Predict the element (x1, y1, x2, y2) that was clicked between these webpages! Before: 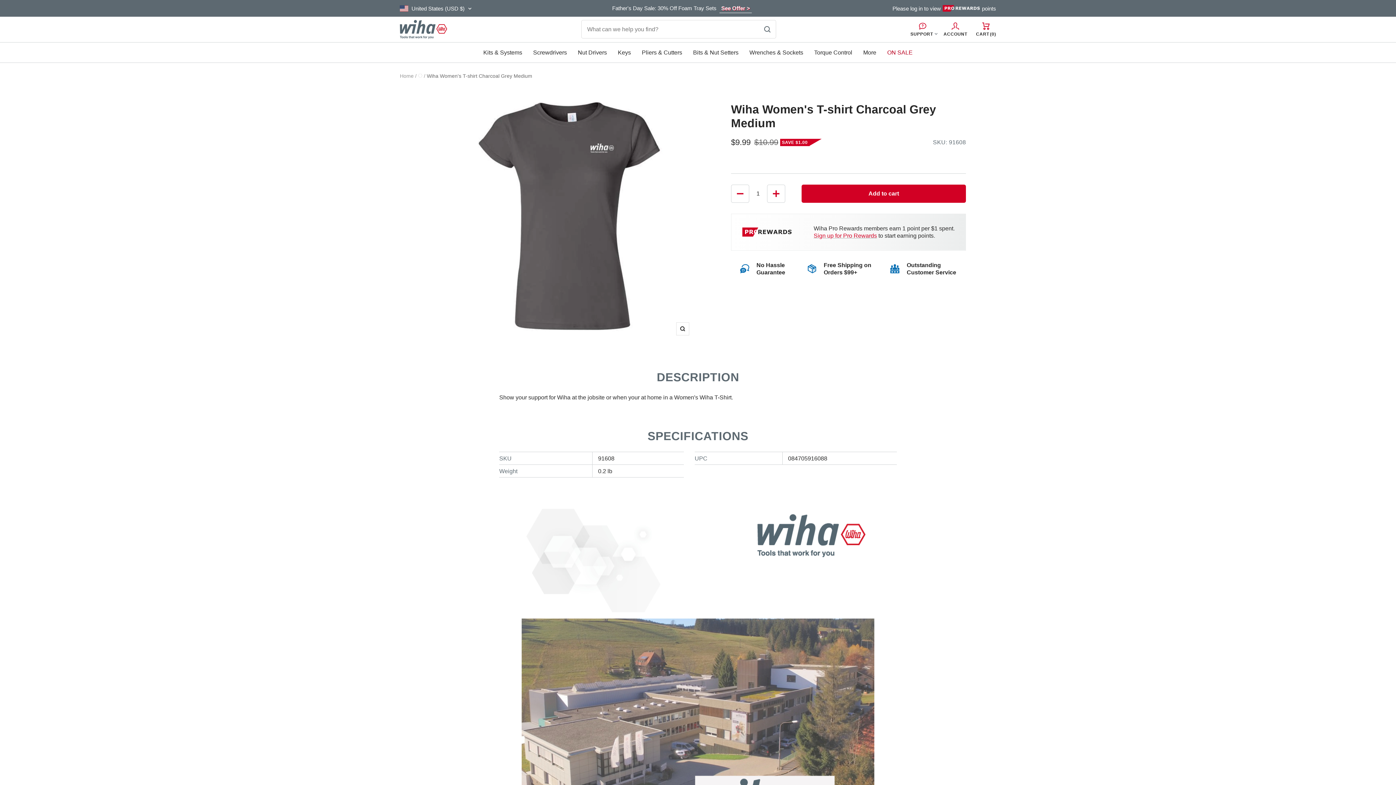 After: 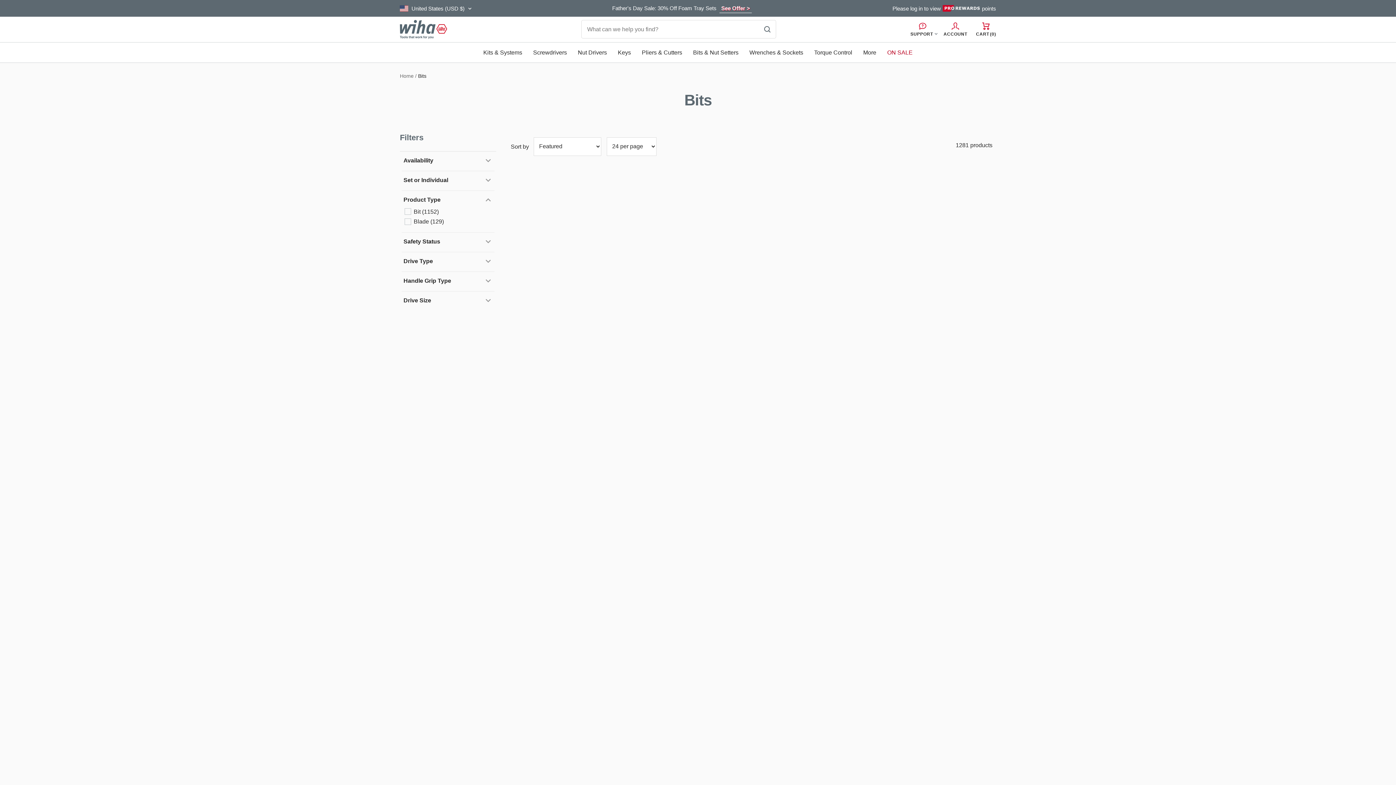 Action: label: Bits & Nut Setters bbox: (693, 47, 738, 57)